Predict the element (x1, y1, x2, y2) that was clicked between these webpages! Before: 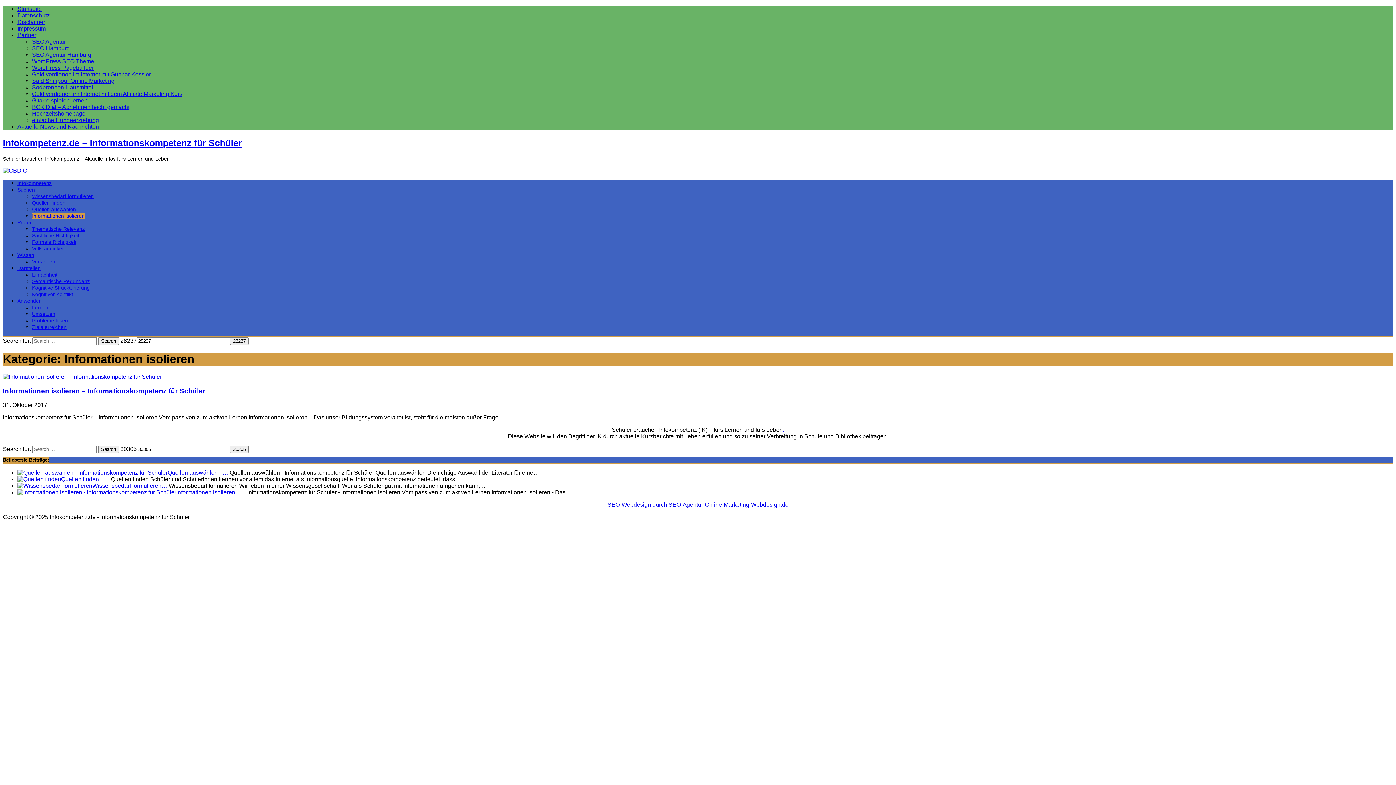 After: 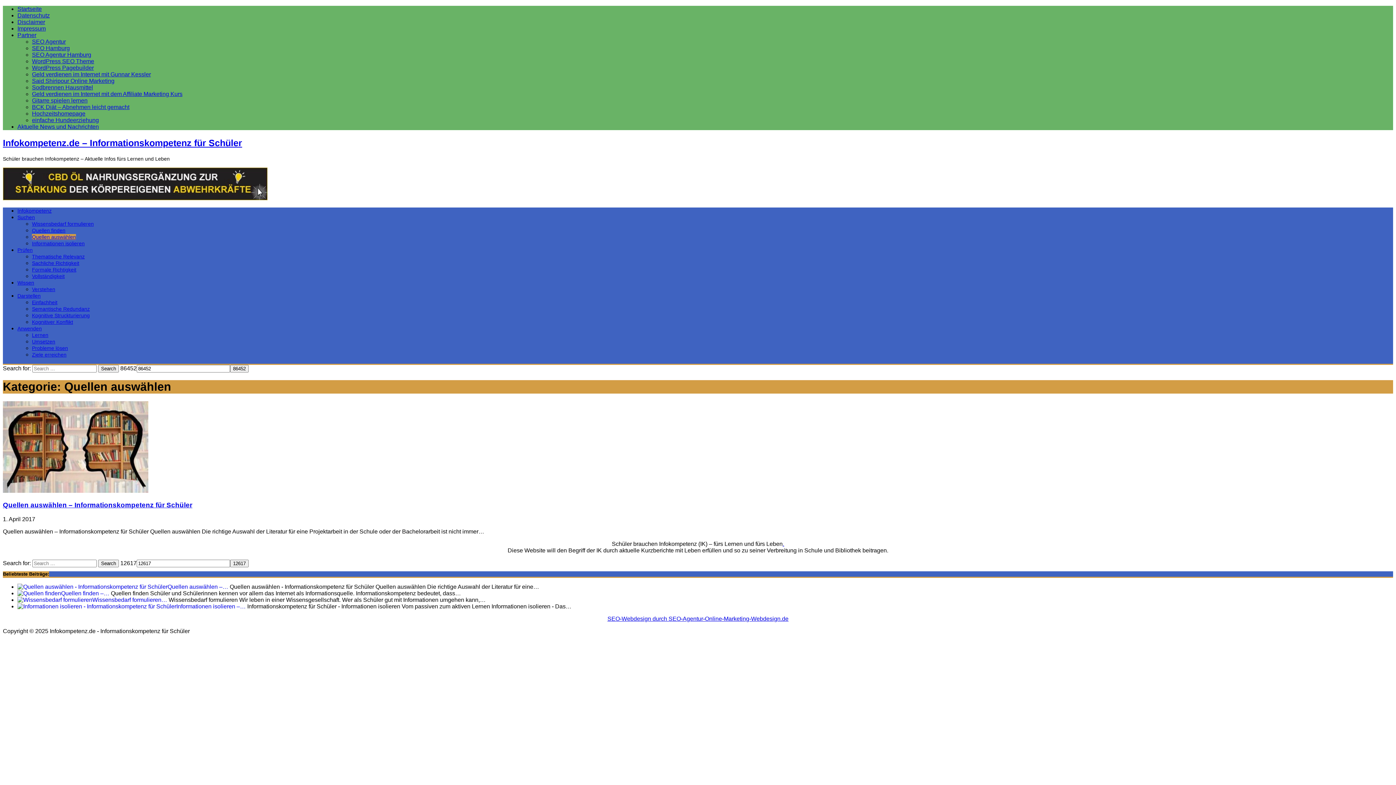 Action: bbox: (32, 206, 76, 212) label: Quellen auswählen